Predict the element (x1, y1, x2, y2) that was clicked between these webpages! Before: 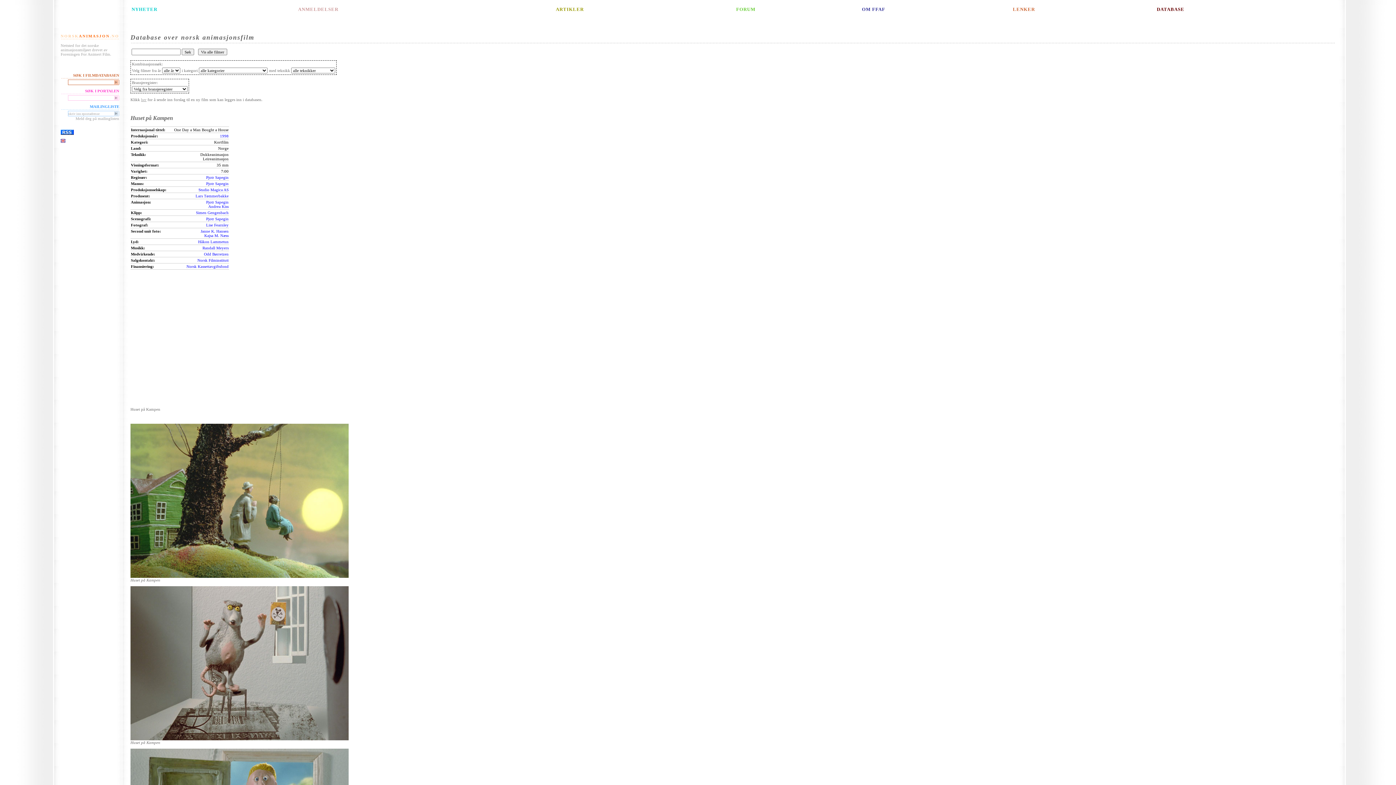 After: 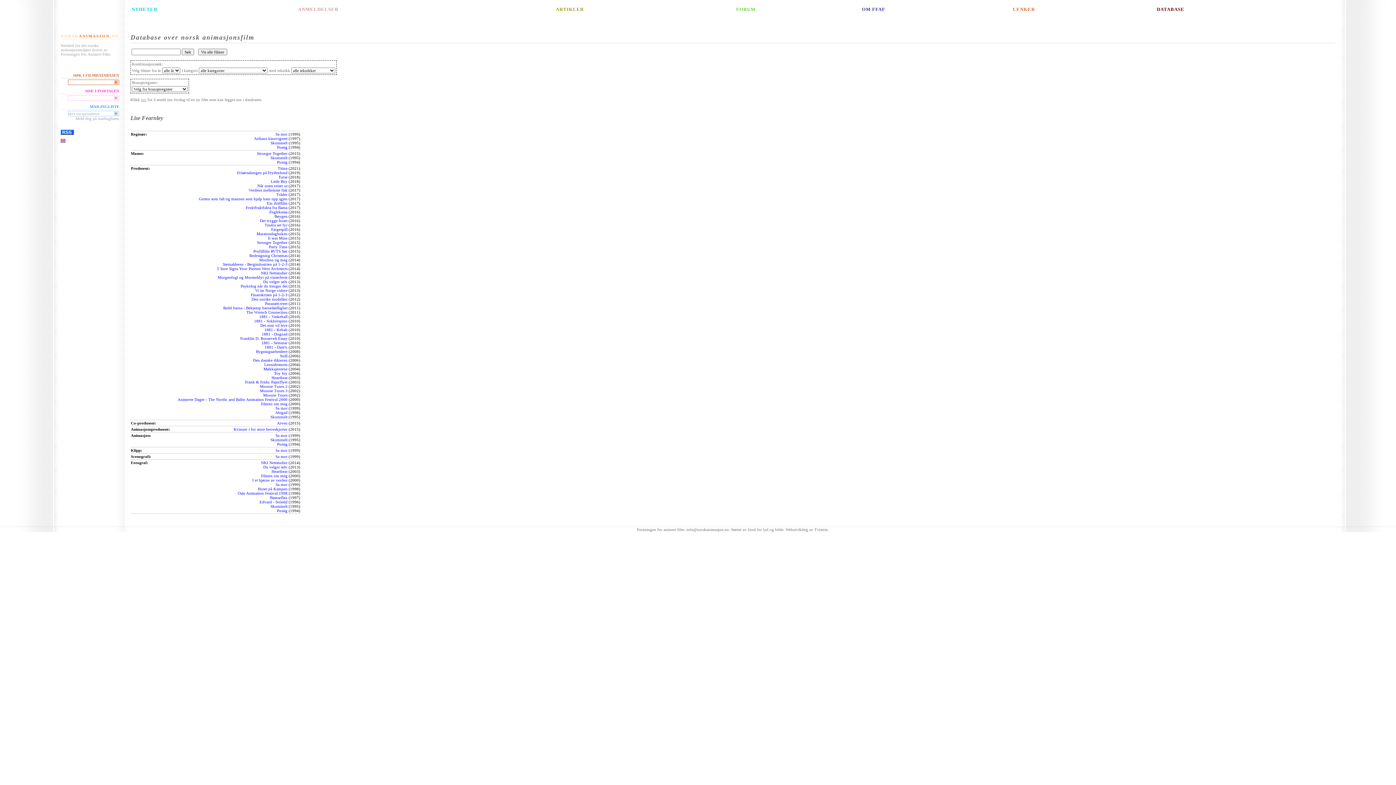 Action: bbox: (206, 222, 228, 227) label: Lise Fearnley